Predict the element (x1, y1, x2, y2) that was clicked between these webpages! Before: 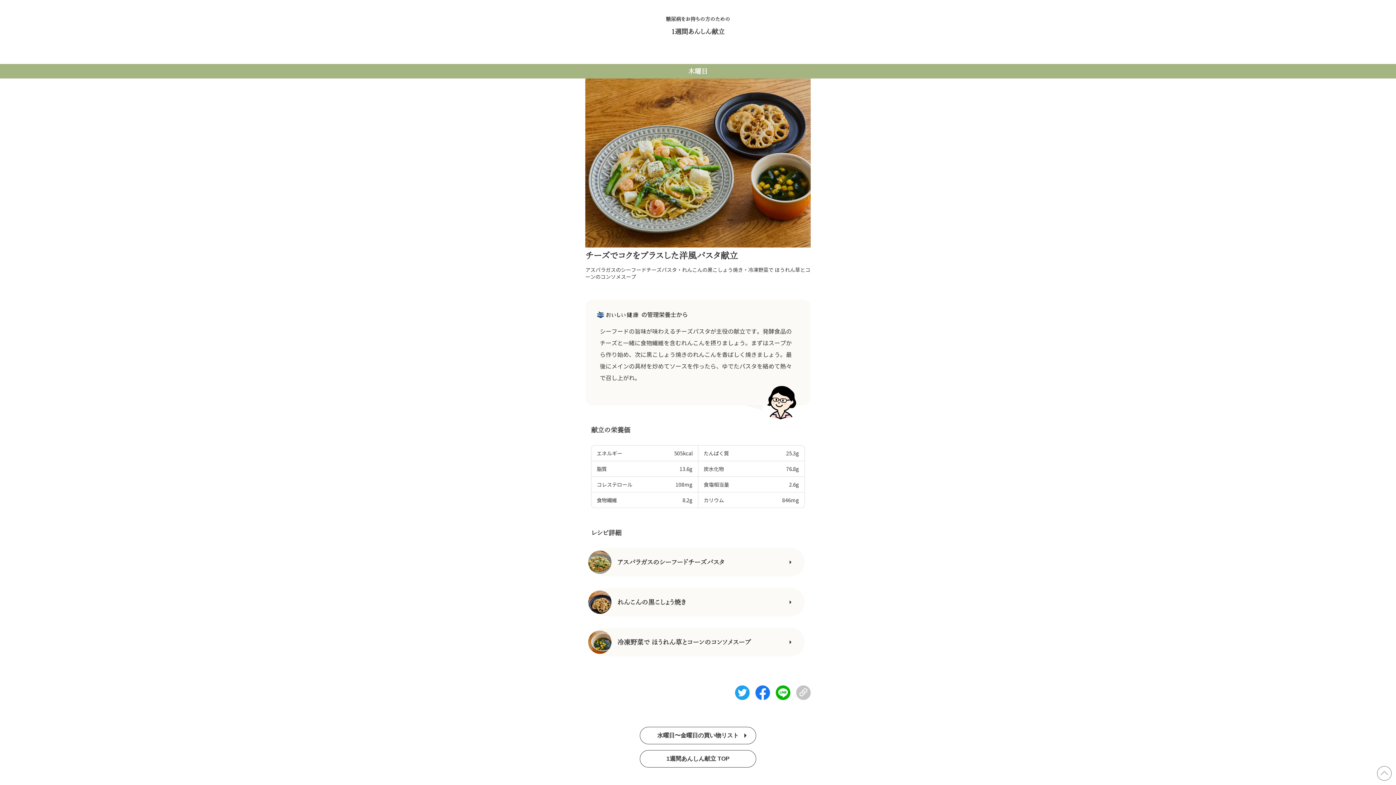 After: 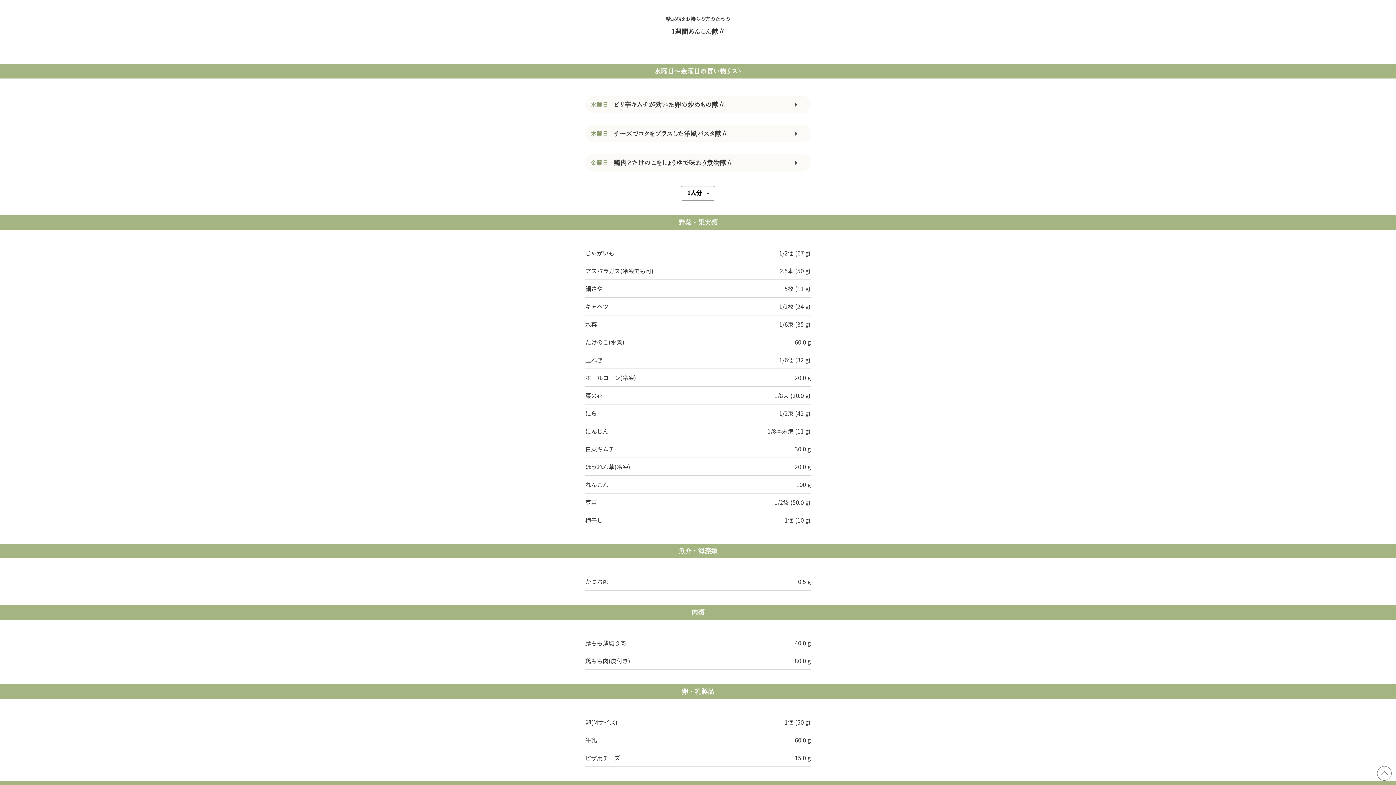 Action: bbox: (640, 727, 756, 744) label: 水曜日〜金曜日の買い物リスト